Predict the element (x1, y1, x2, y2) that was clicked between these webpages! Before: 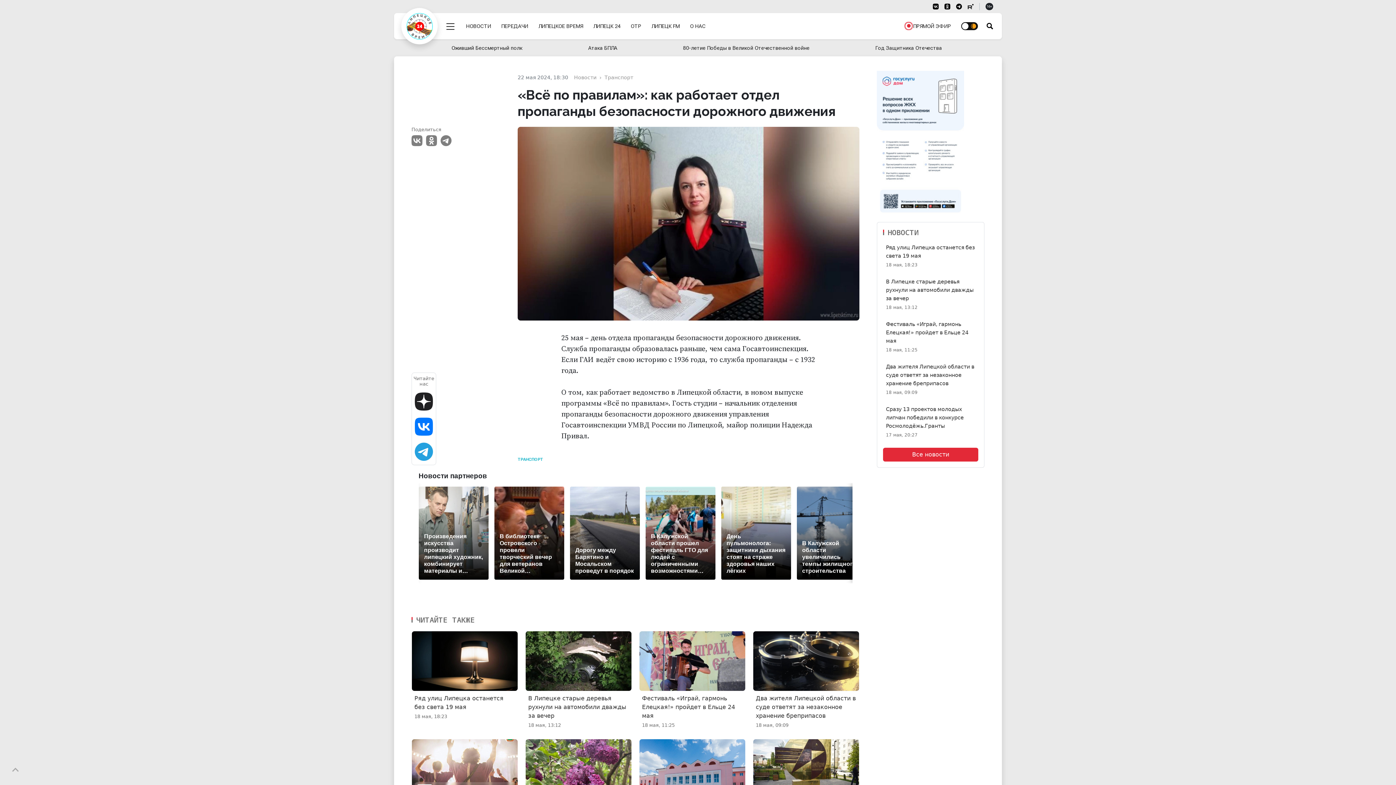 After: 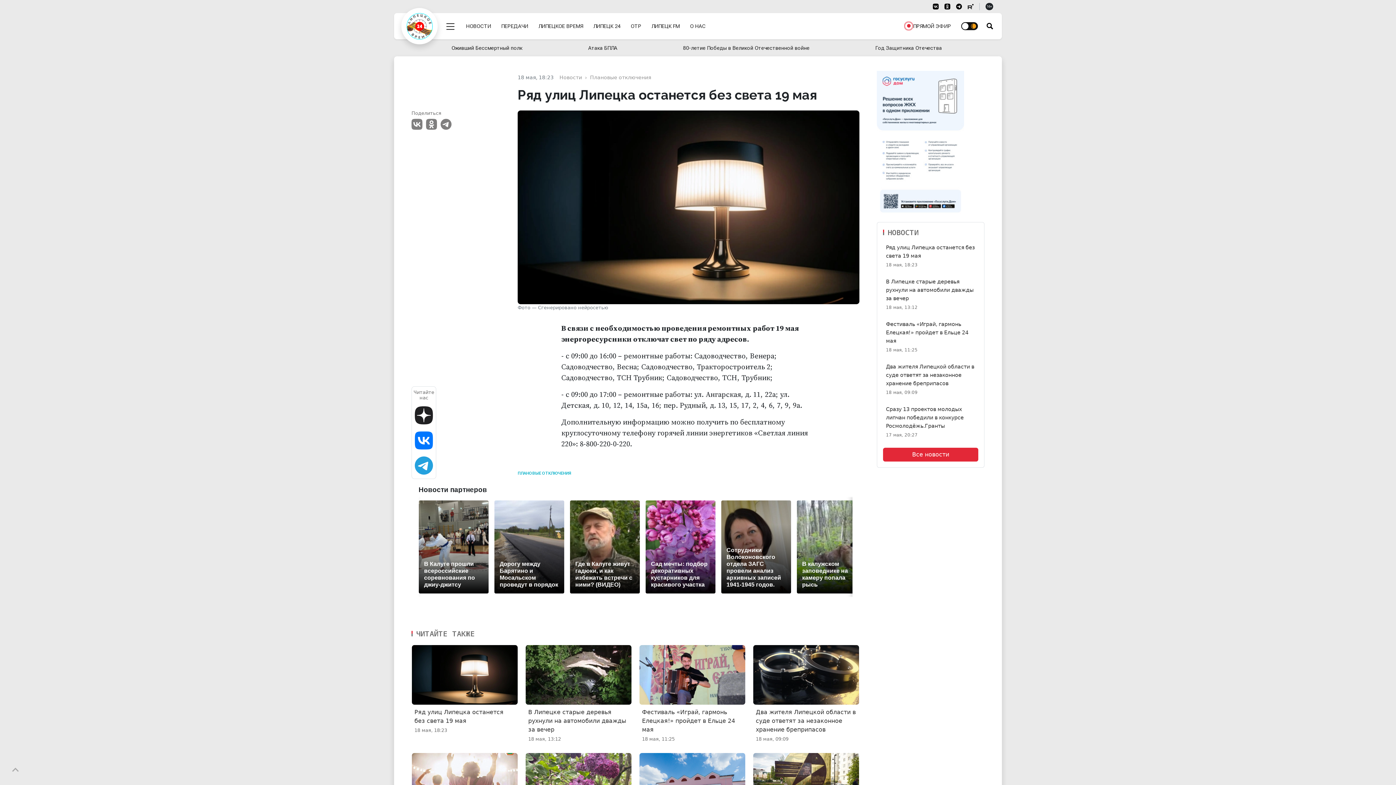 Action: label: Ряд улиц Липецка останется без света 19 мая
18 мая, 18:23 bbox: (886, 243, 975, 268)